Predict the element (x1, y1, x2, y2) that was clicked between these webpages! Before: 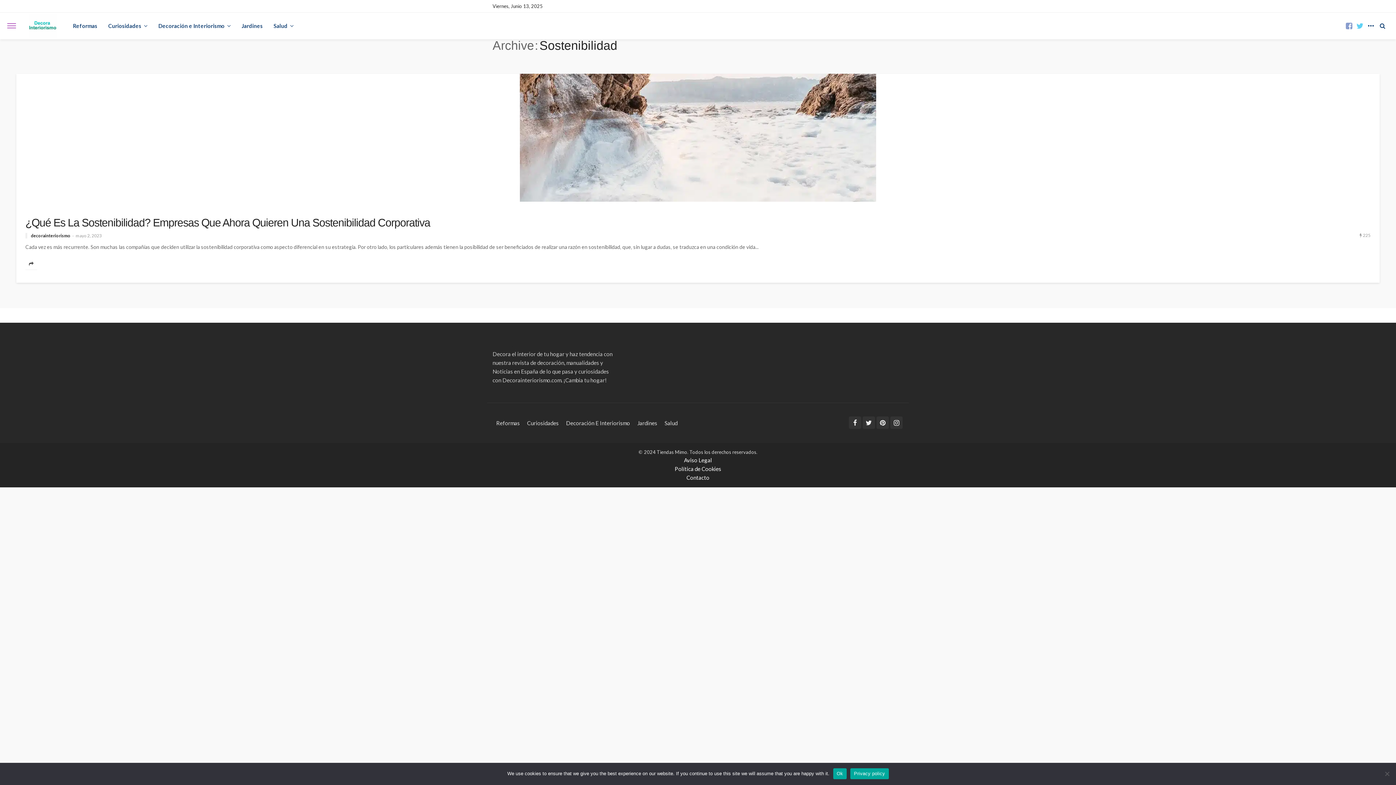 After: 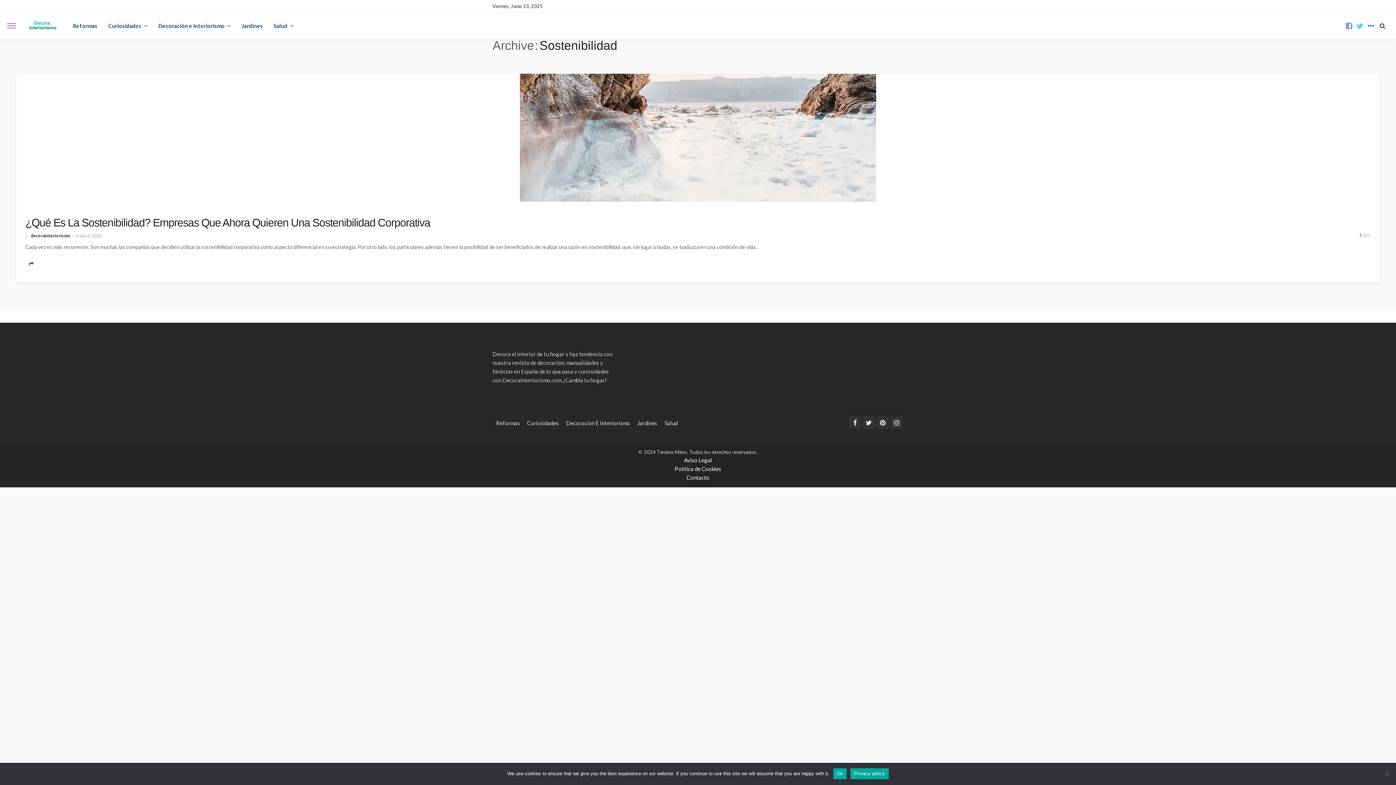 Action: bbox: (849, 416, 861, 429)